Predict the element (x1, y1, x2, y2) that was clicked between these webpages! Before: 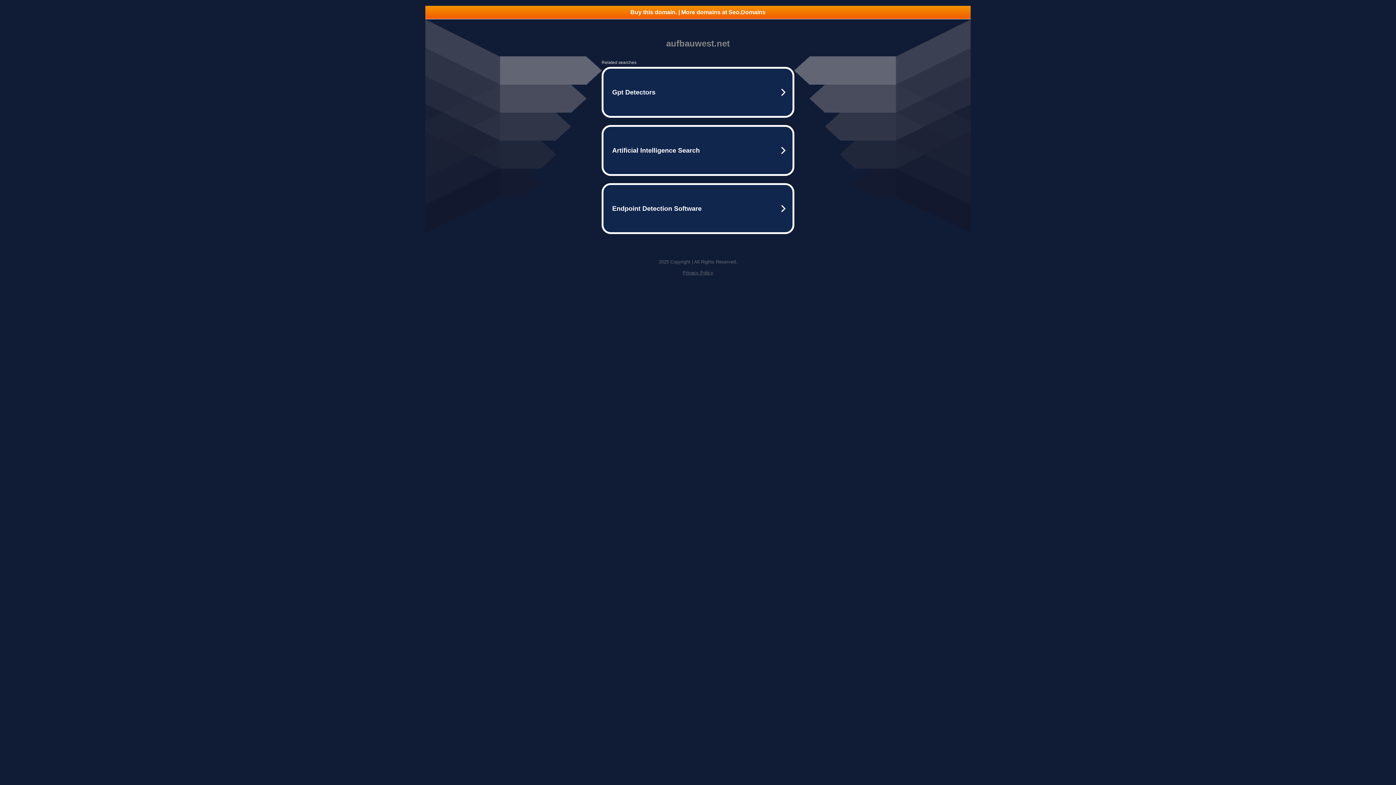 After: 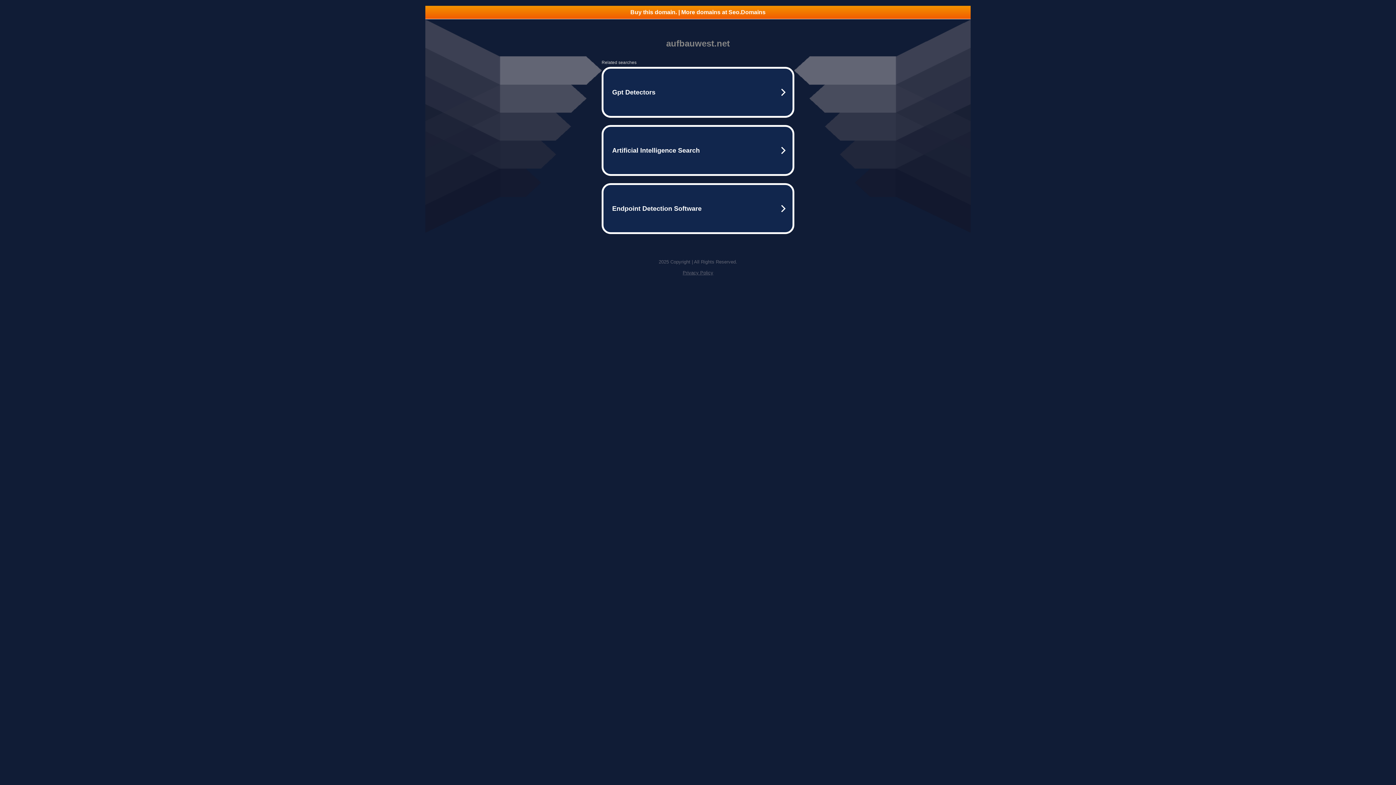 Action: bbox: (425, 5, 970, 18) label: Buy this domain. | More domains at Seo.Domains